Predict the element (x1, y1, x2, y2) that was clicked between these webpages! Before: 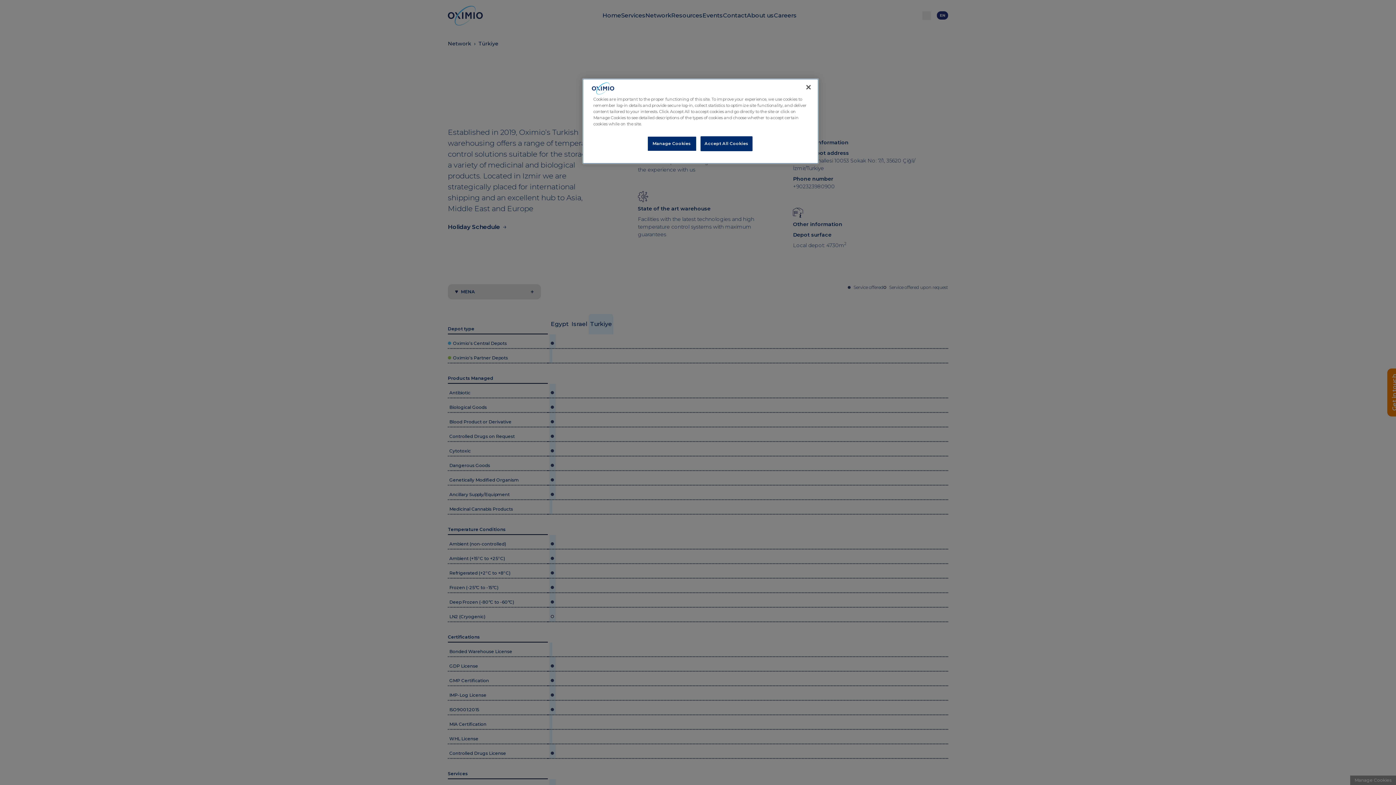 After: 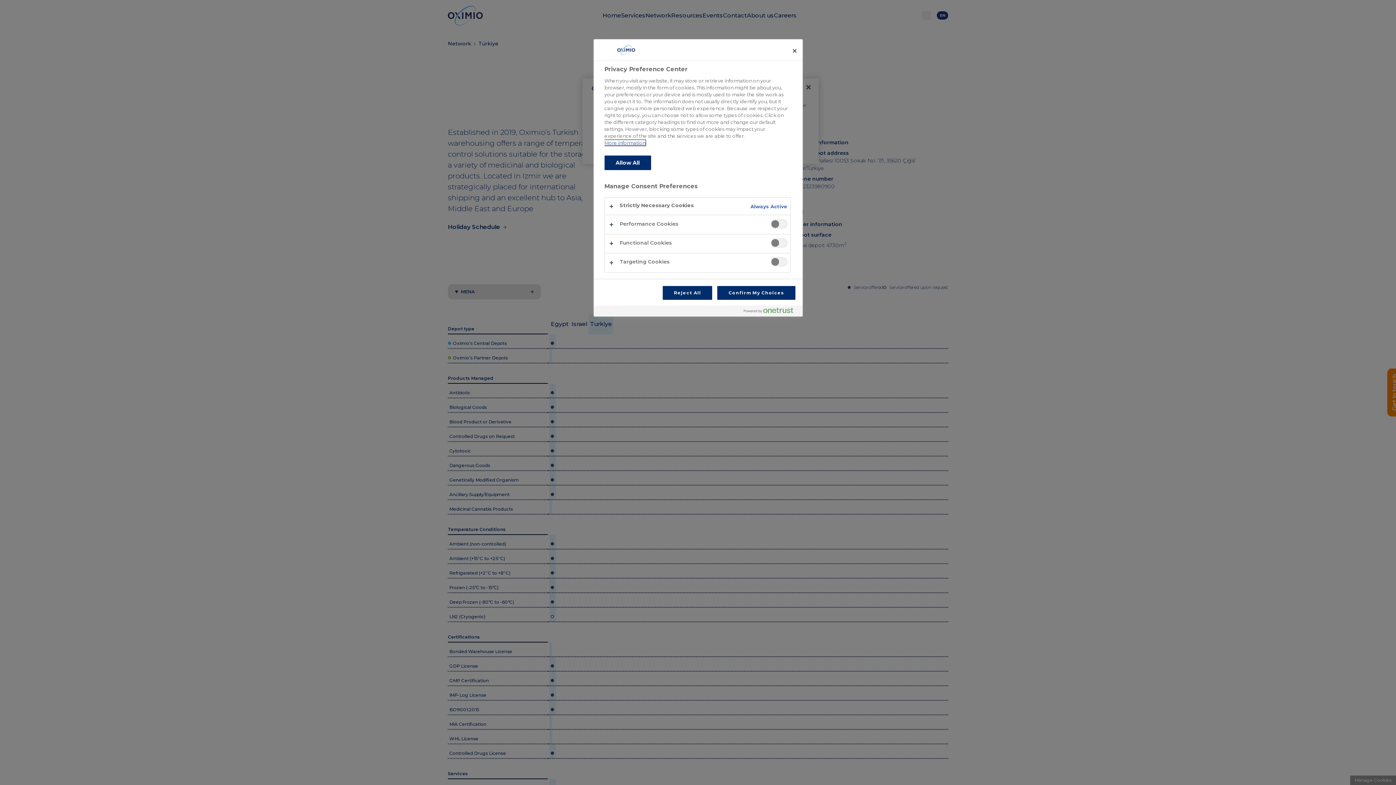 Action: label: Manage Cookies bbox: (647, 136, 696, 151)